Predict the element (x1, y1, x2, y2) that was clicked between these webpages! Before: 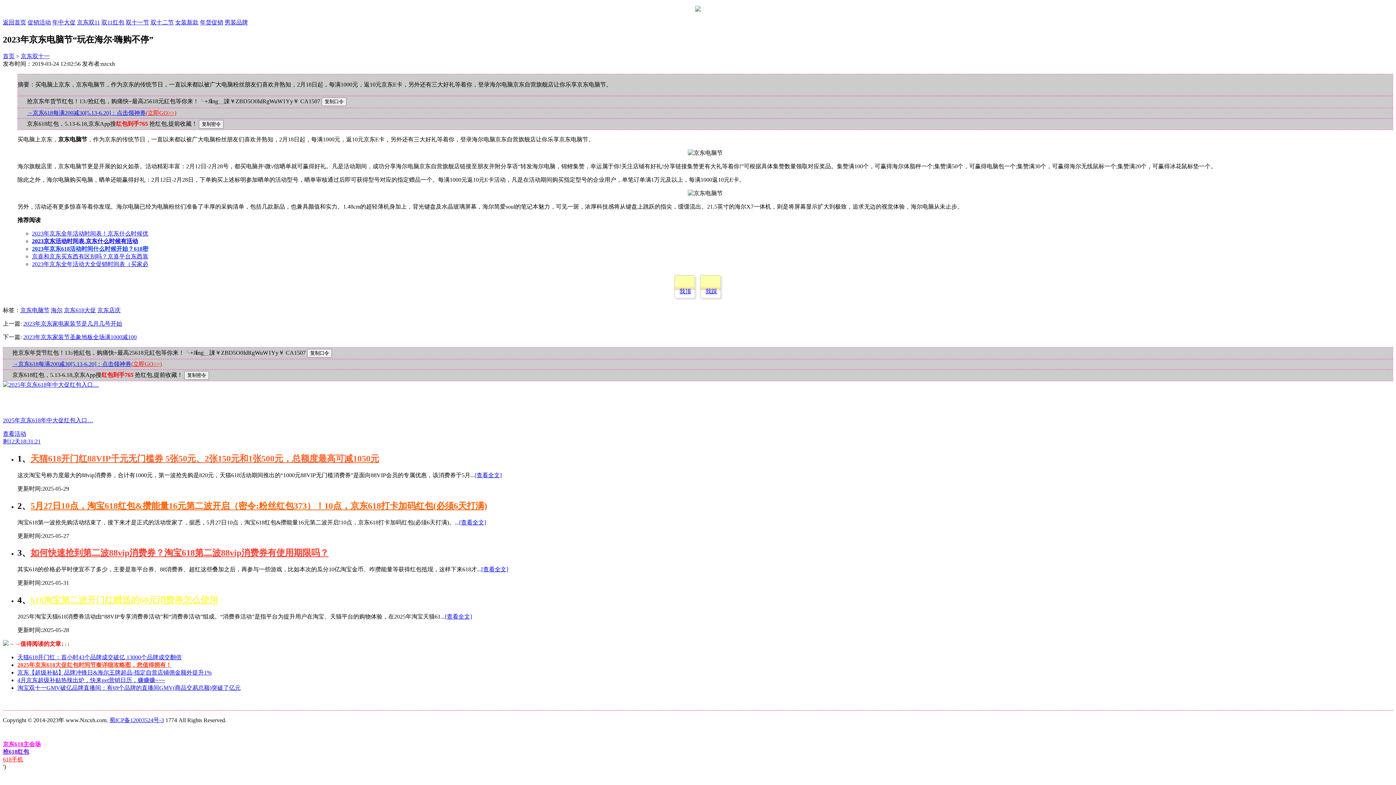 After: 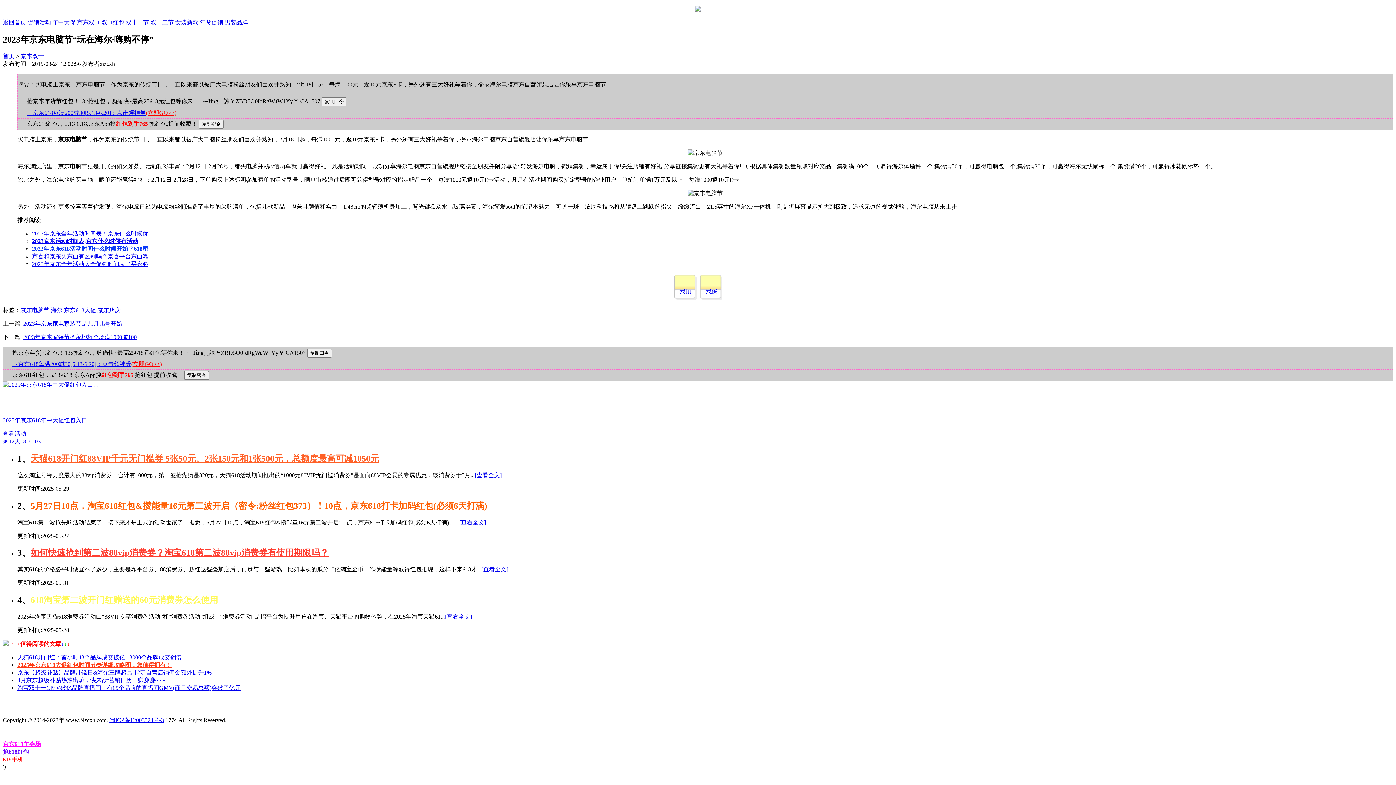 Action: bbox: (445, 613, 472, 620) label: [查看全文]